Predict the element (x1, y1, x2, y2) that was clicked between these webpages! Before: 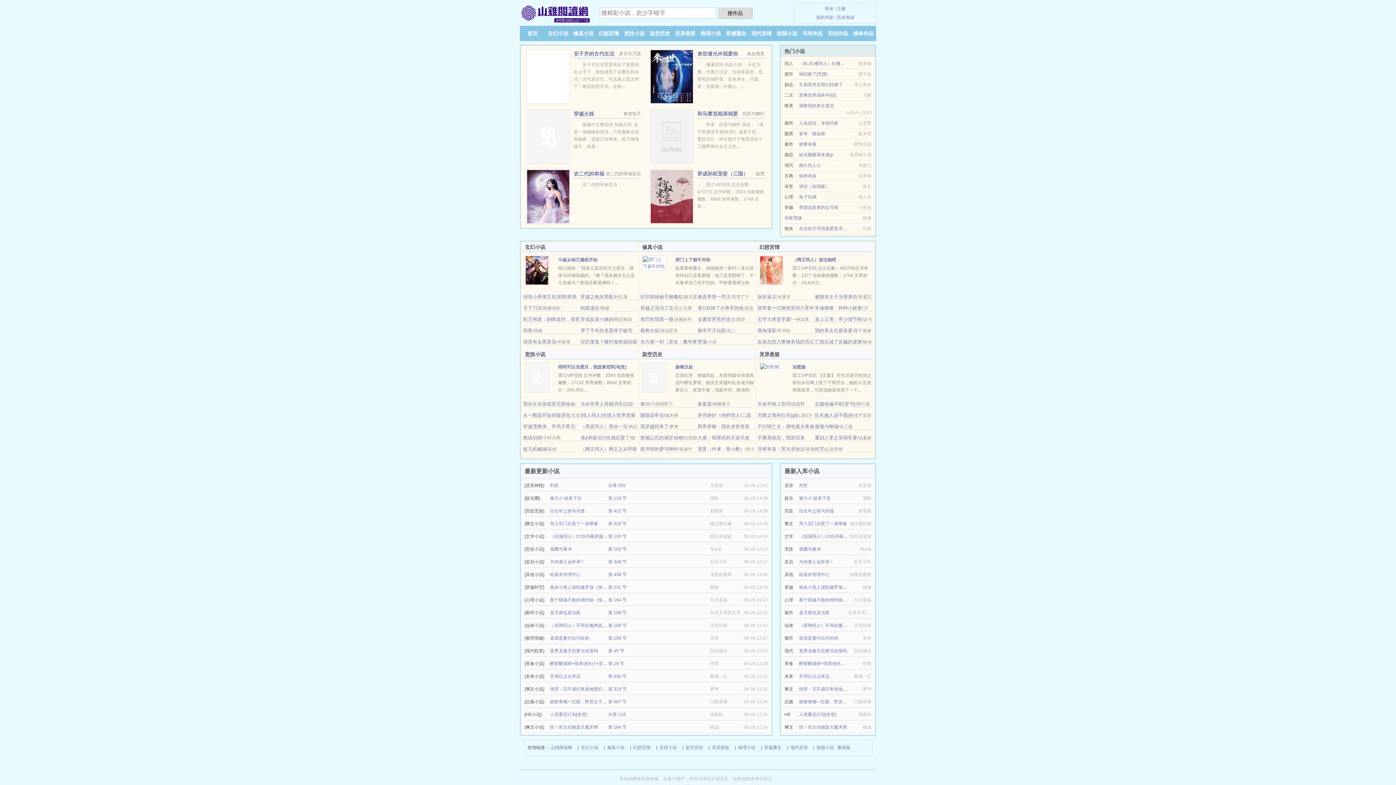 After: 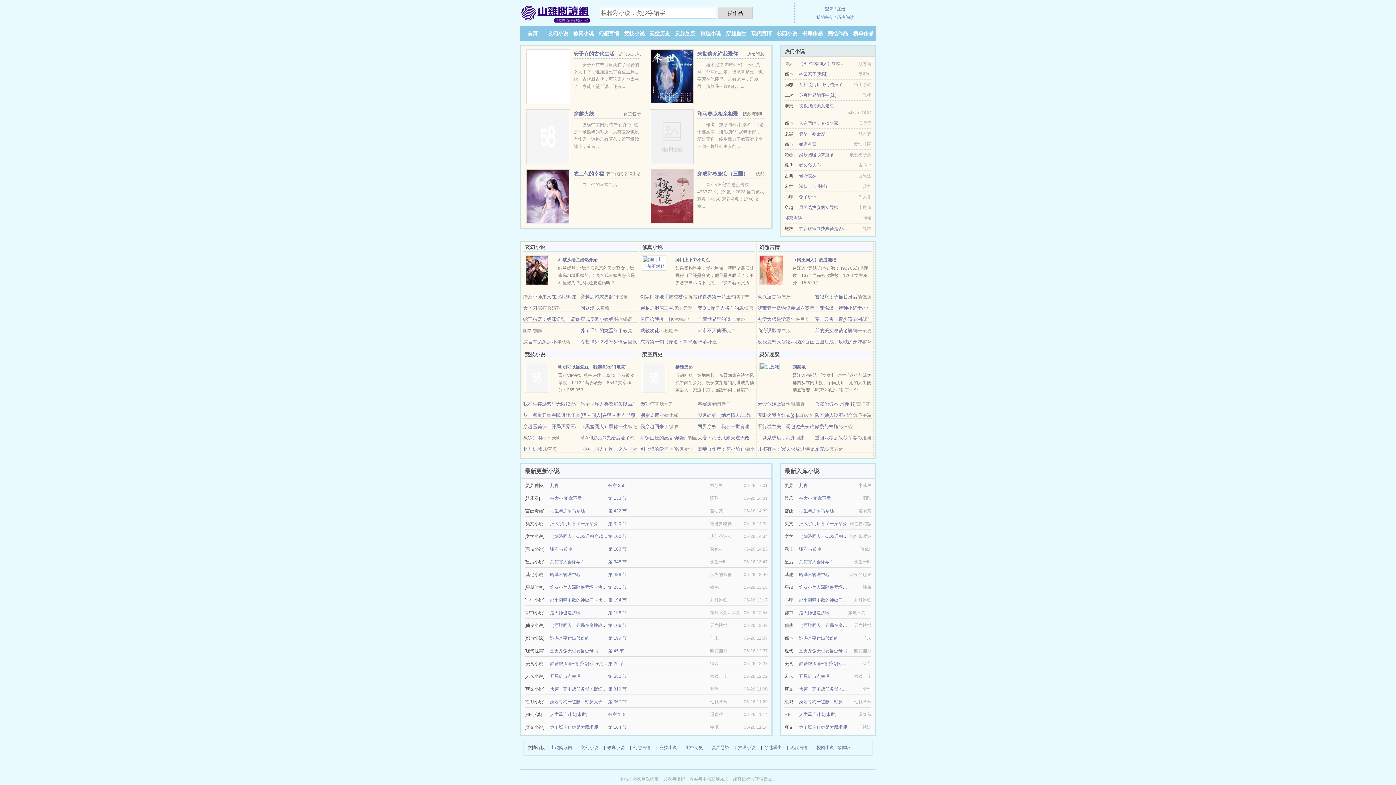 Action: label: 穿越重生 bbox: (726, 30, 746, 36)